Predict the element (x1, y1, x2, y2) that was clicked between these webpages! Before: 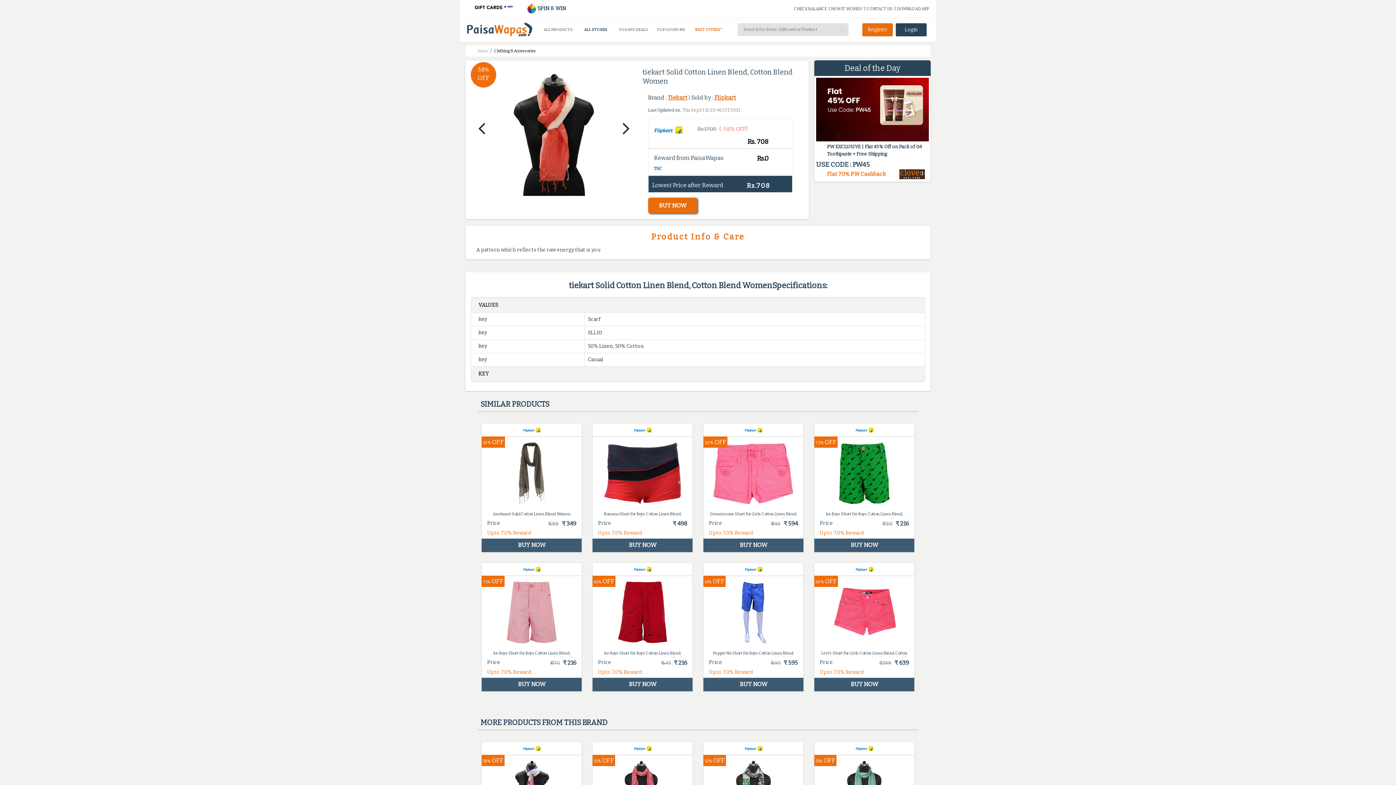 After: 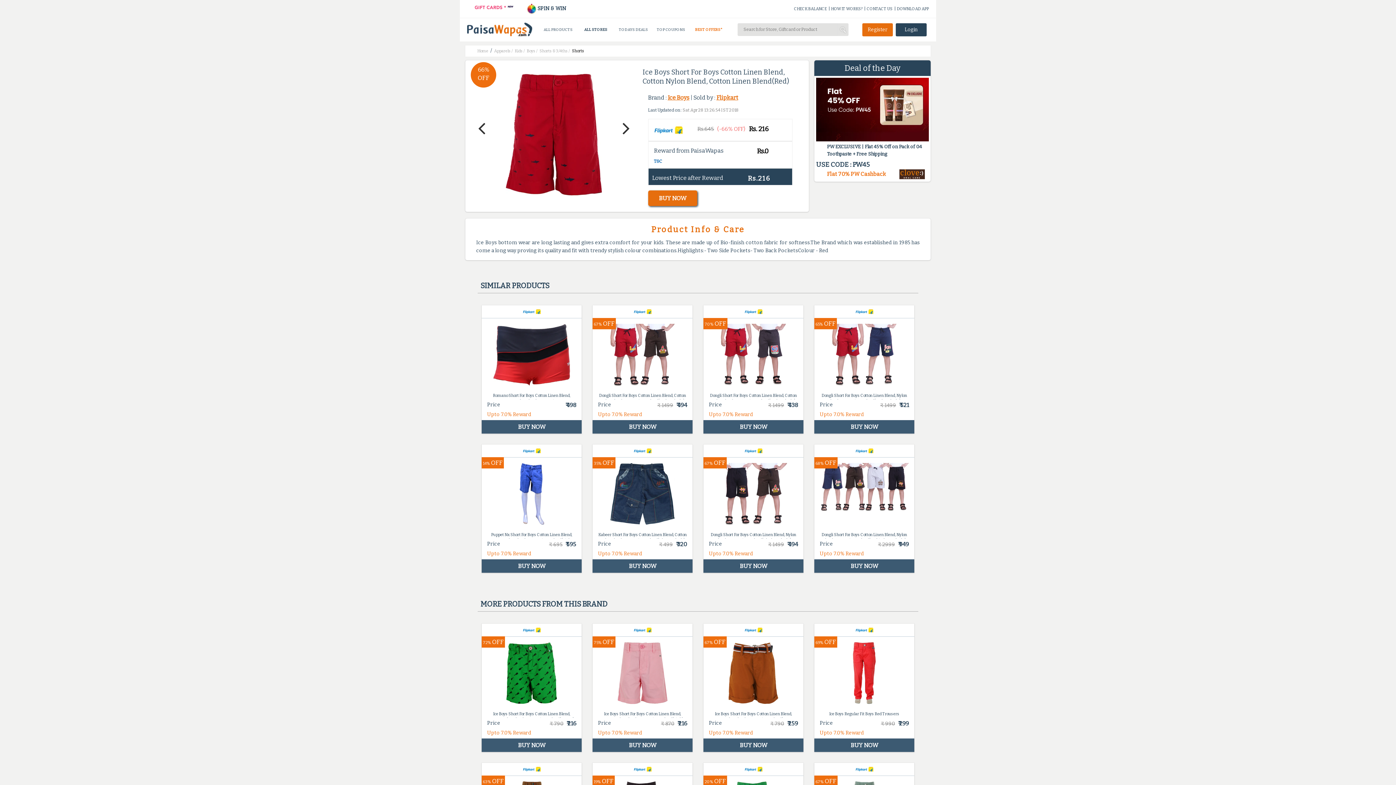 Action: bbox: (592, 563, 692, 678) label: 66%

 

OFF

Ice Boys Short For Boys Cotton Linen Blend, Cotton Nylon Blend, Cotton Linen Blend(Red)
Price
₹ 645 ₹ 216
Upto 7.0% Reward